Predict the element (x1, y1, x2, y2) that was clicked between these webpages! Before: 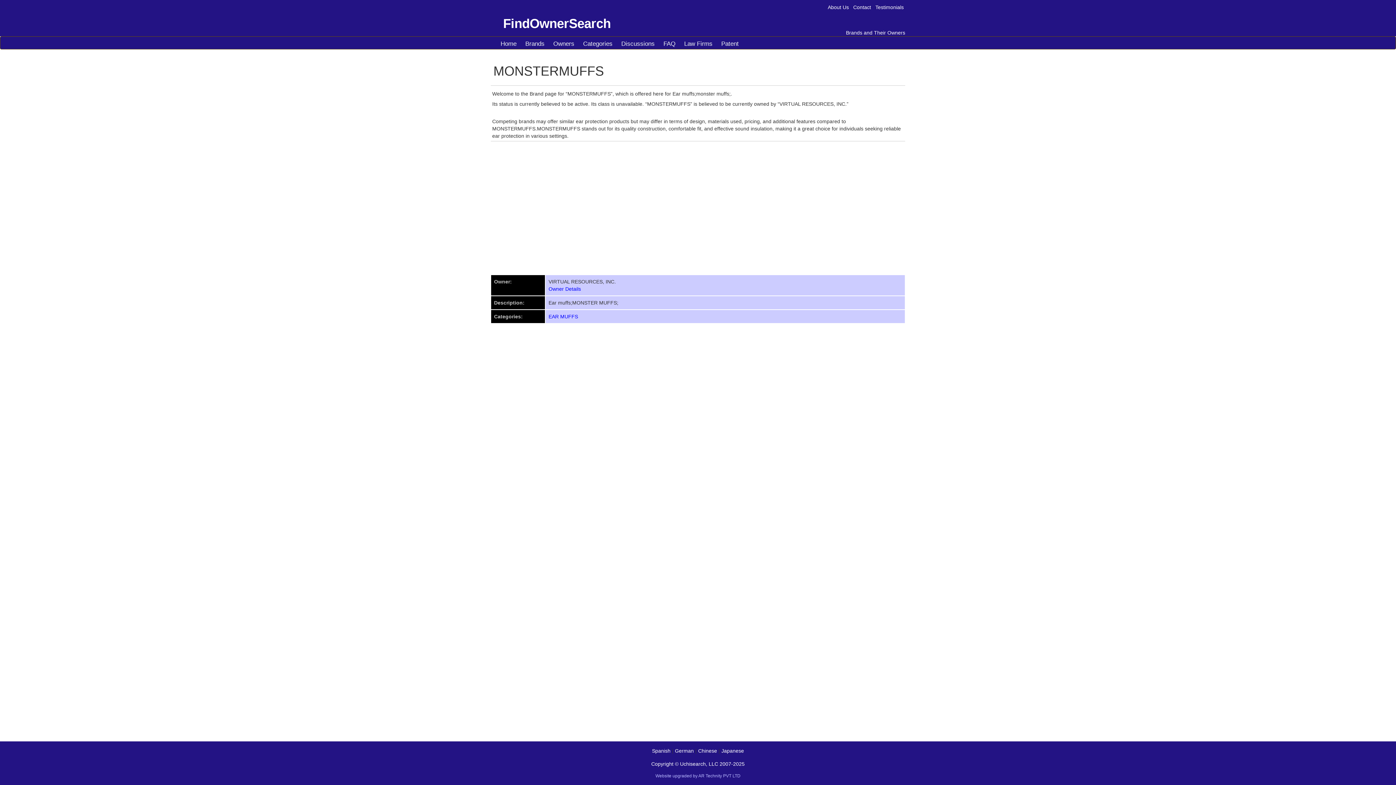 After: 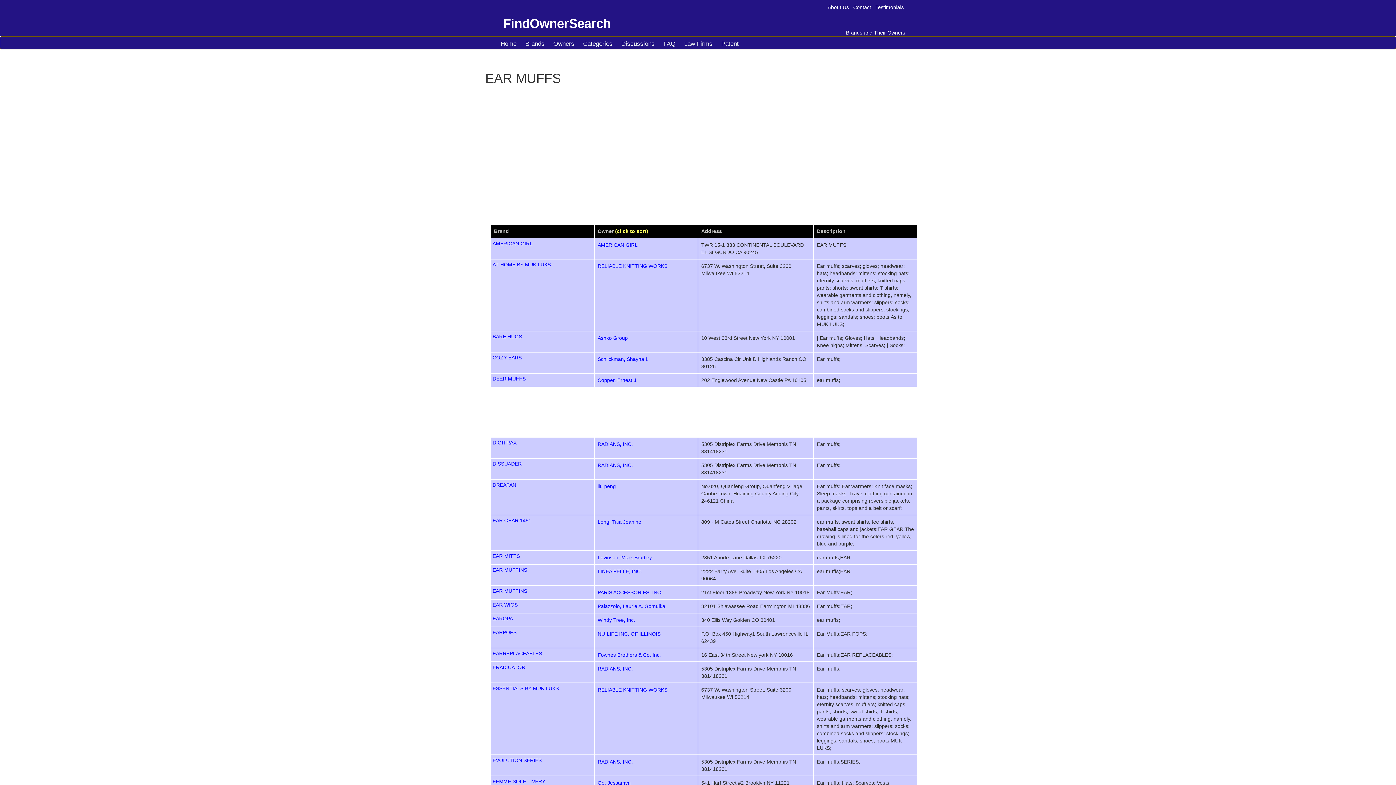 Action: bbox: (548, 313, 578, 319) label: EAR MUFFS